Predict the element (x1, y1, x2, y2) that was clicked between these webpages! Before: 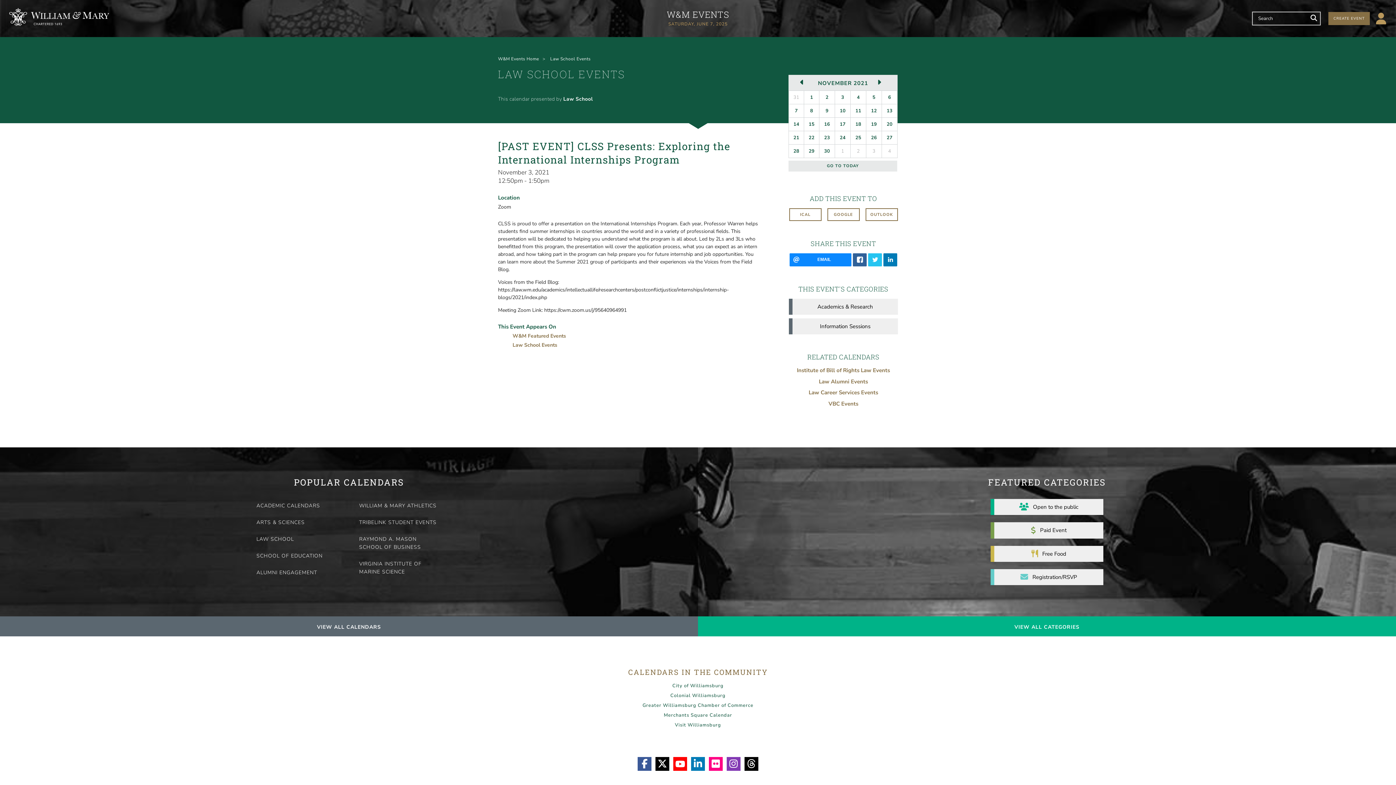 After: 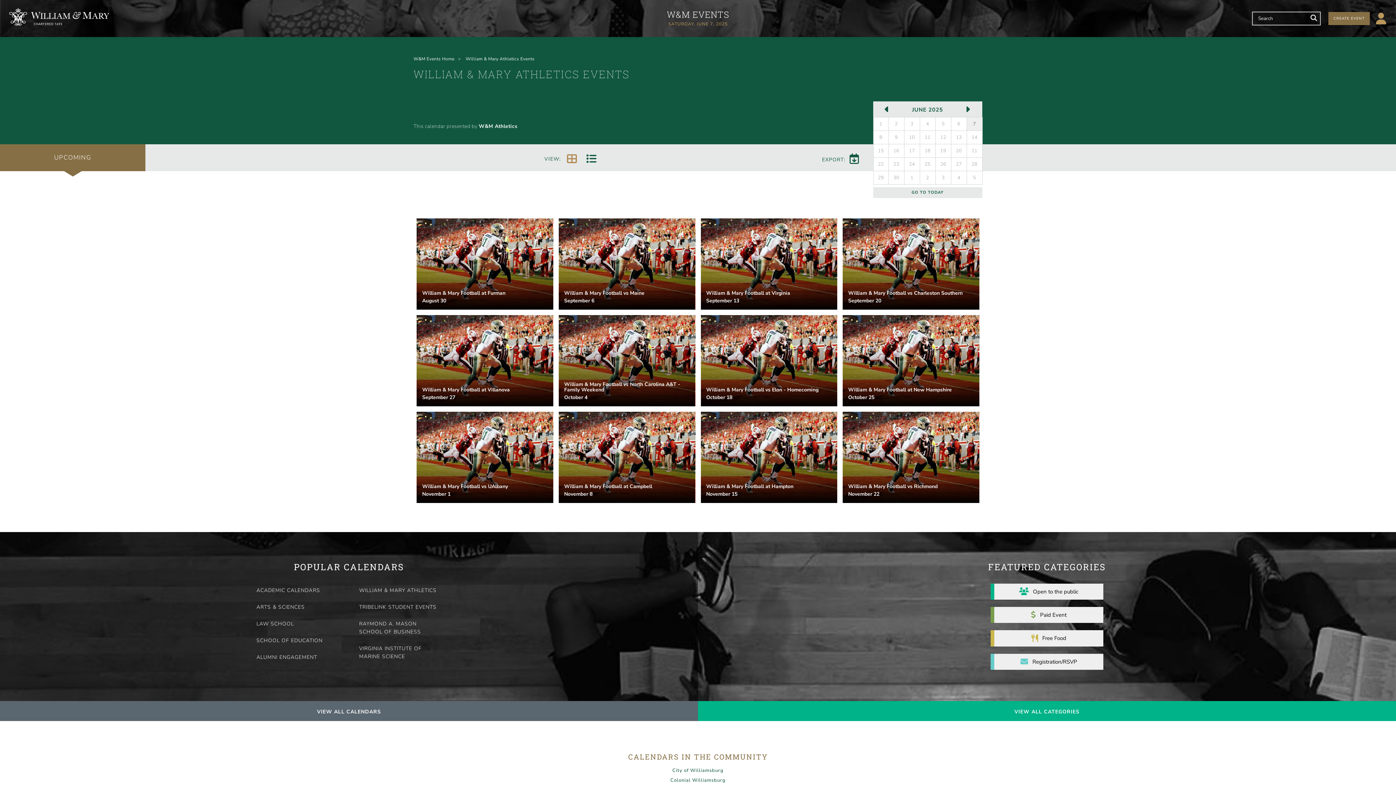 Action: bbox: (356, 499, 444, 513) label: WILLIAM & MARY ATHLETICS